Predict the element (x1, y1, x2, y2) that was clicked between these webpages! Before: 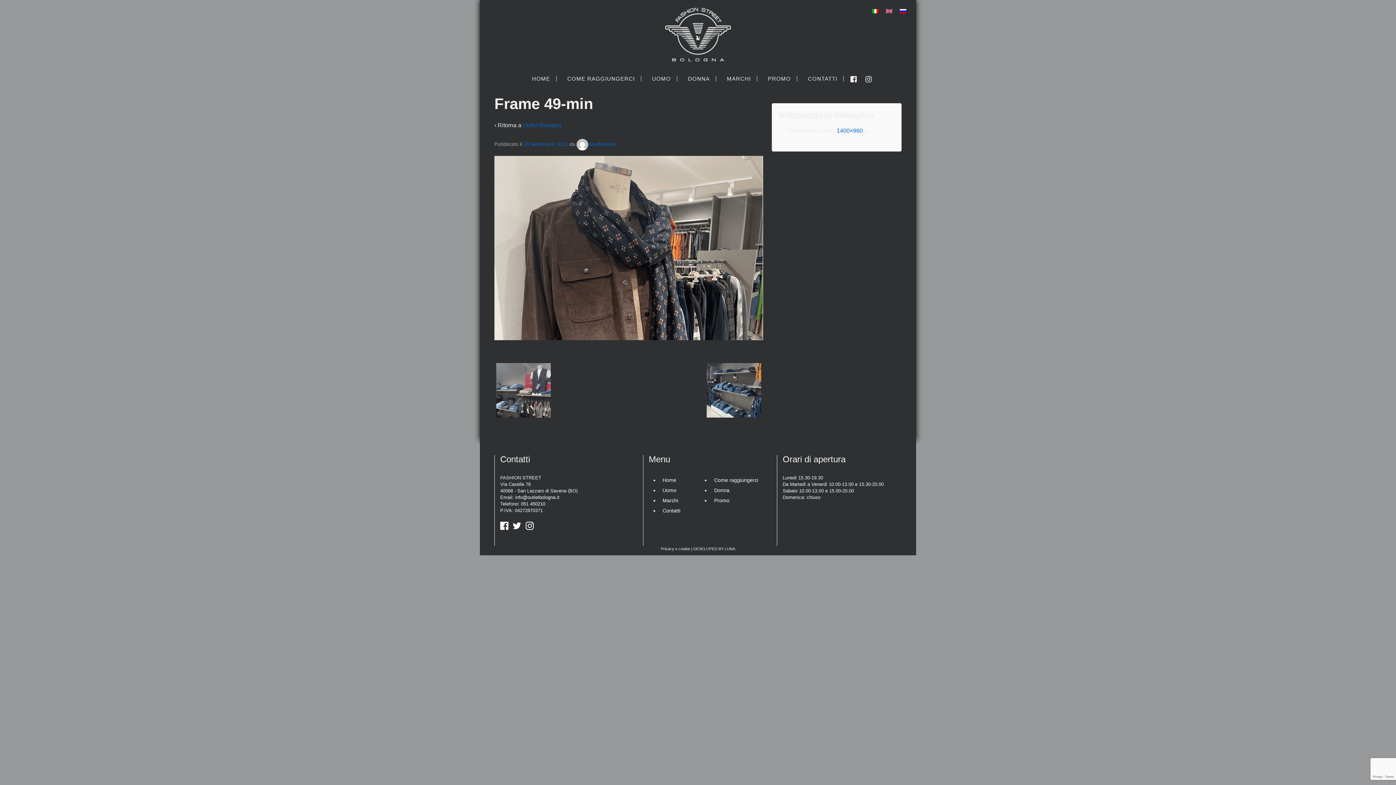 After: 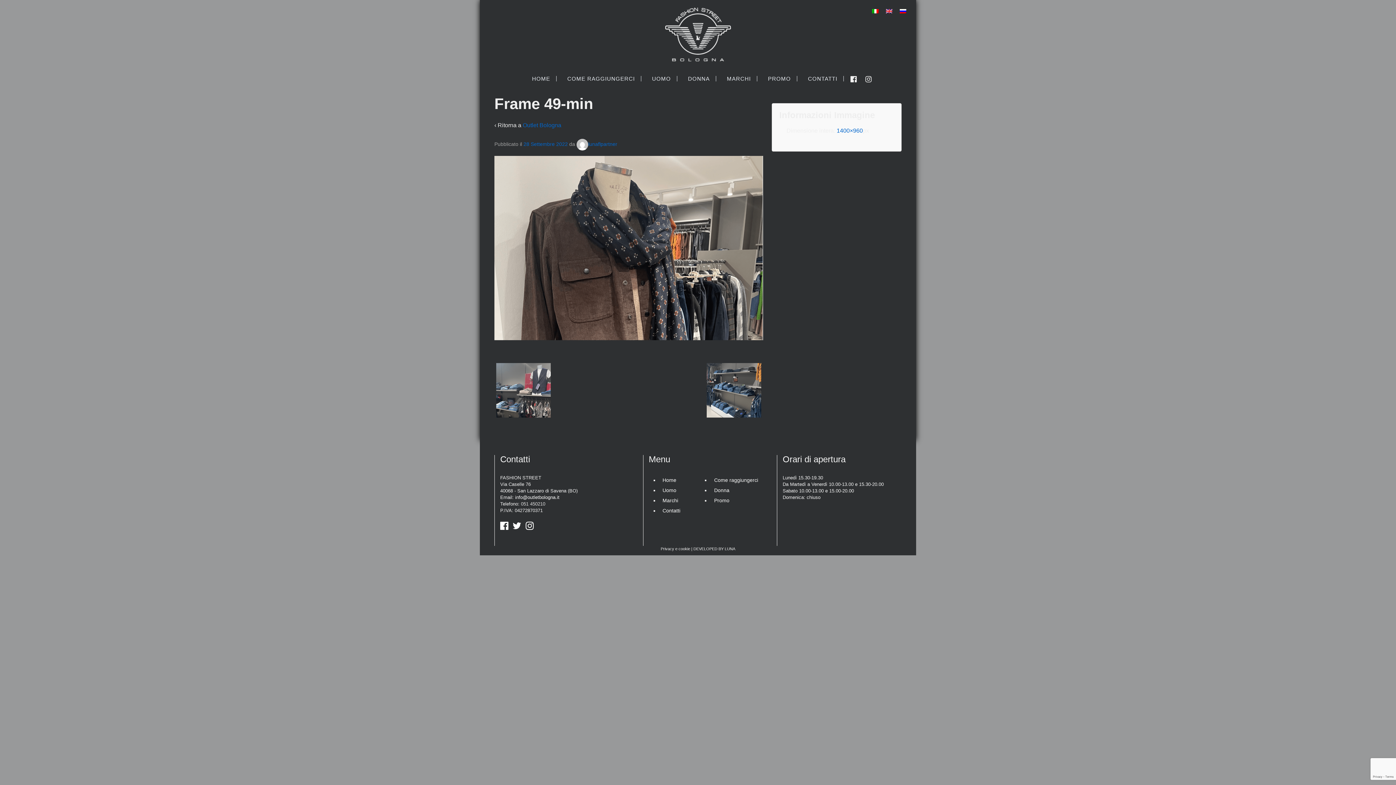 Action: label: 051 450210 bbox: (521, 501, 545, 506)